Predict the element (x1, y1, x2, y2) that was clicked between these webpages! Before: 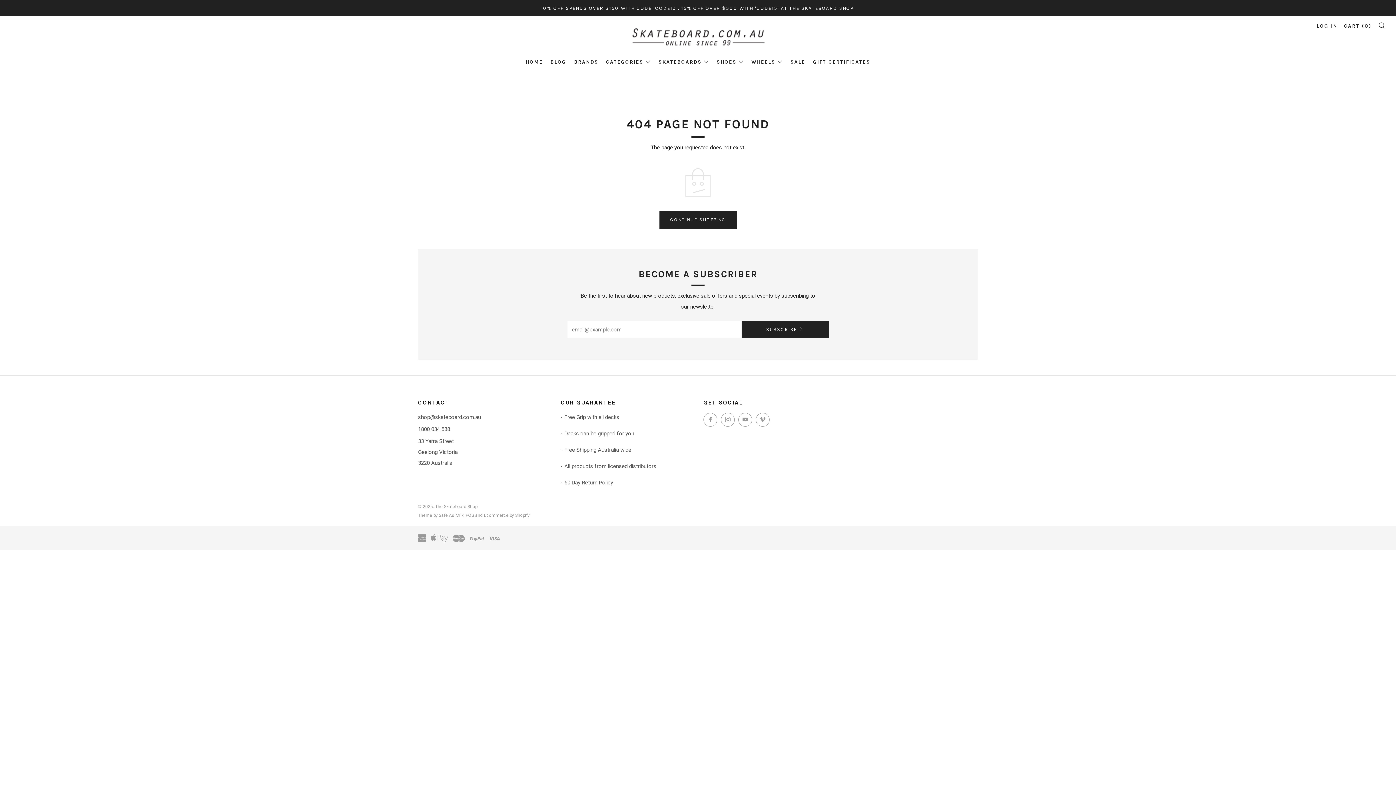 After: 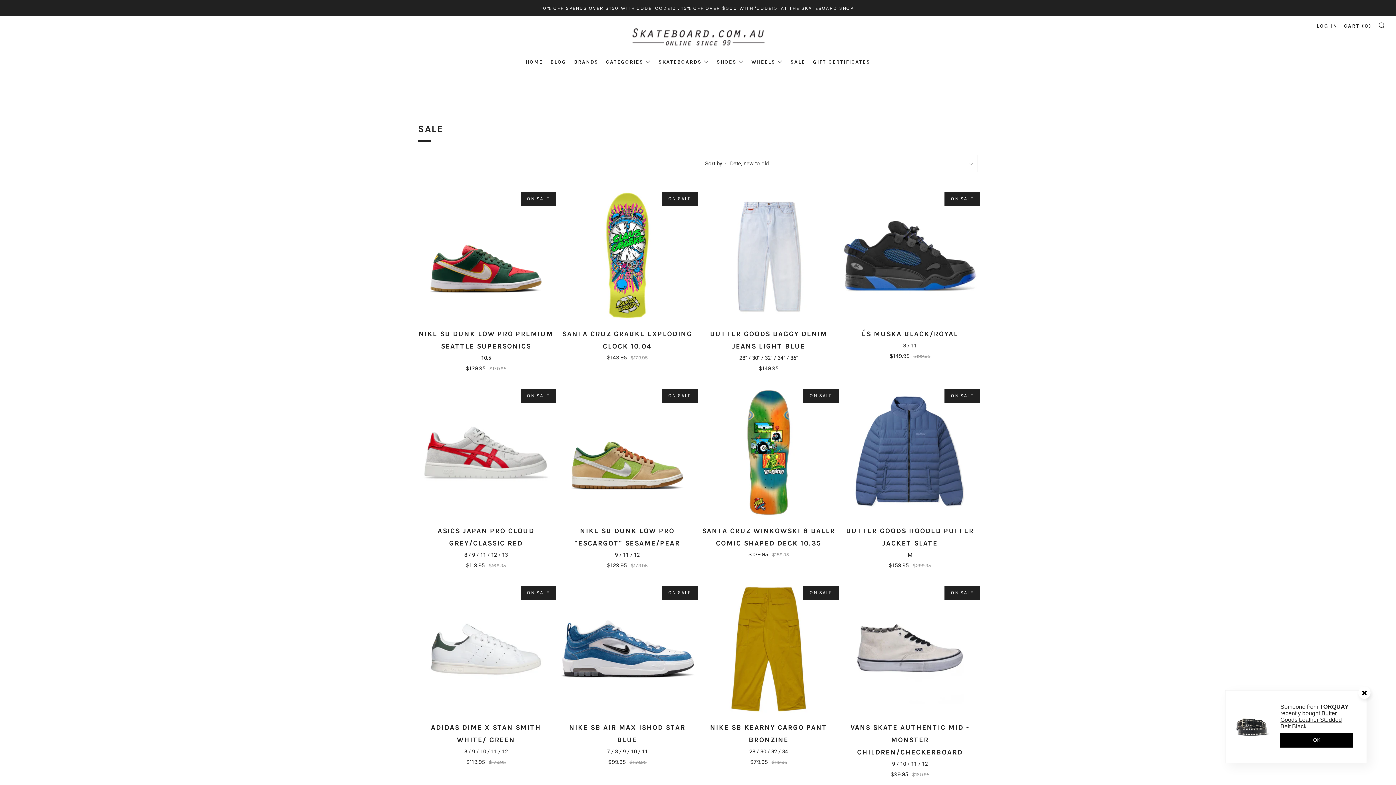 Action: bbox: (790, 58, 805, 65) label: SALE